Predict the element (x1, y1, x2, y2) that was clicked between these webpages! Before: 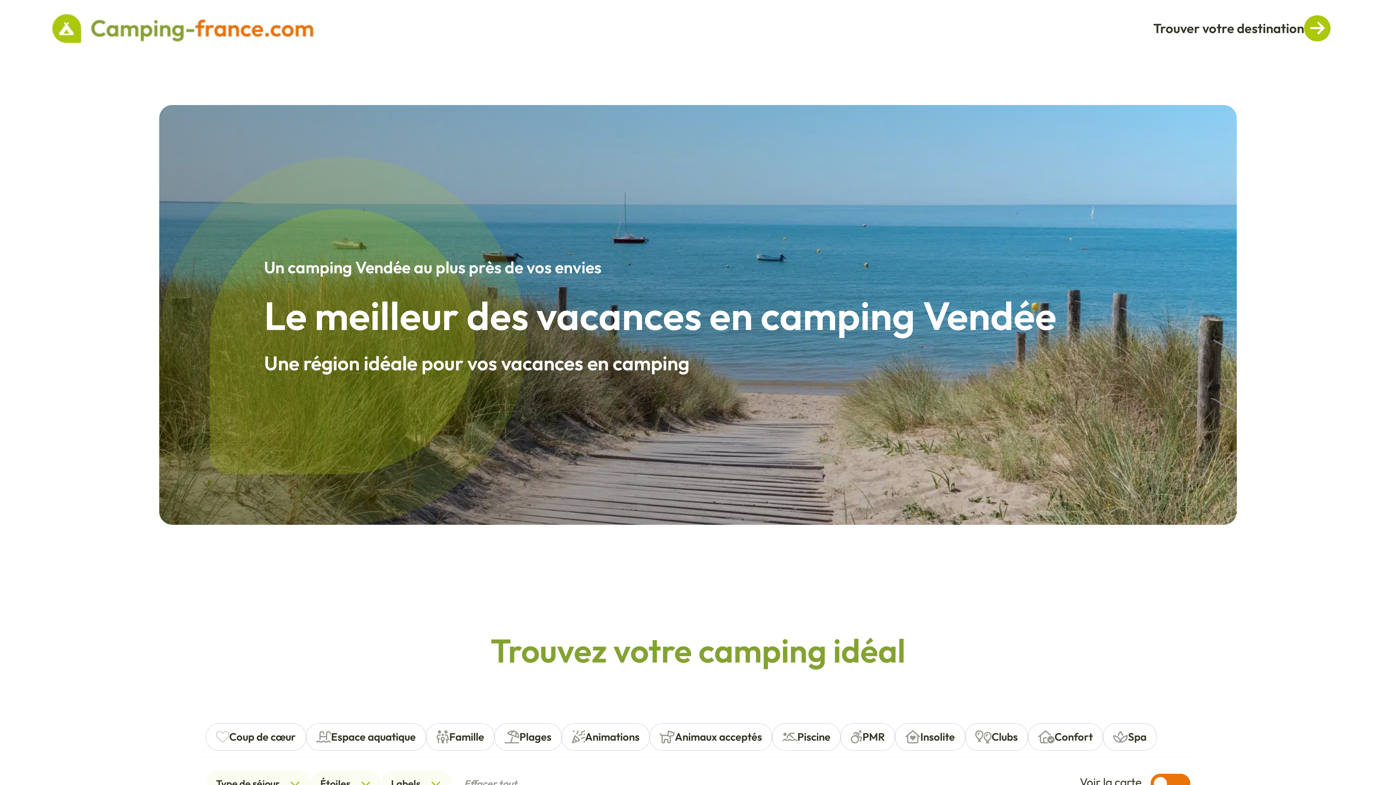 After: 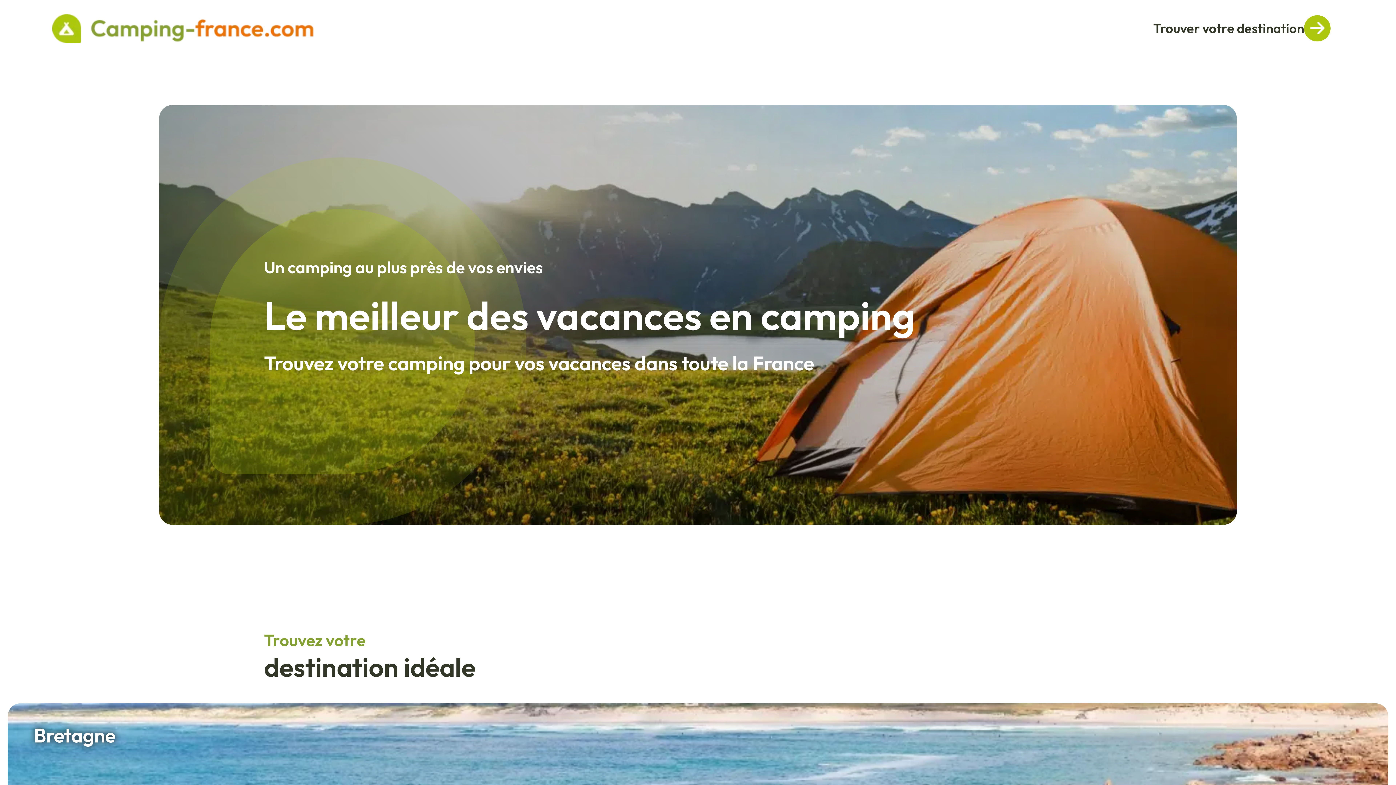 Action: bbox: (52, 13, 698, 42)